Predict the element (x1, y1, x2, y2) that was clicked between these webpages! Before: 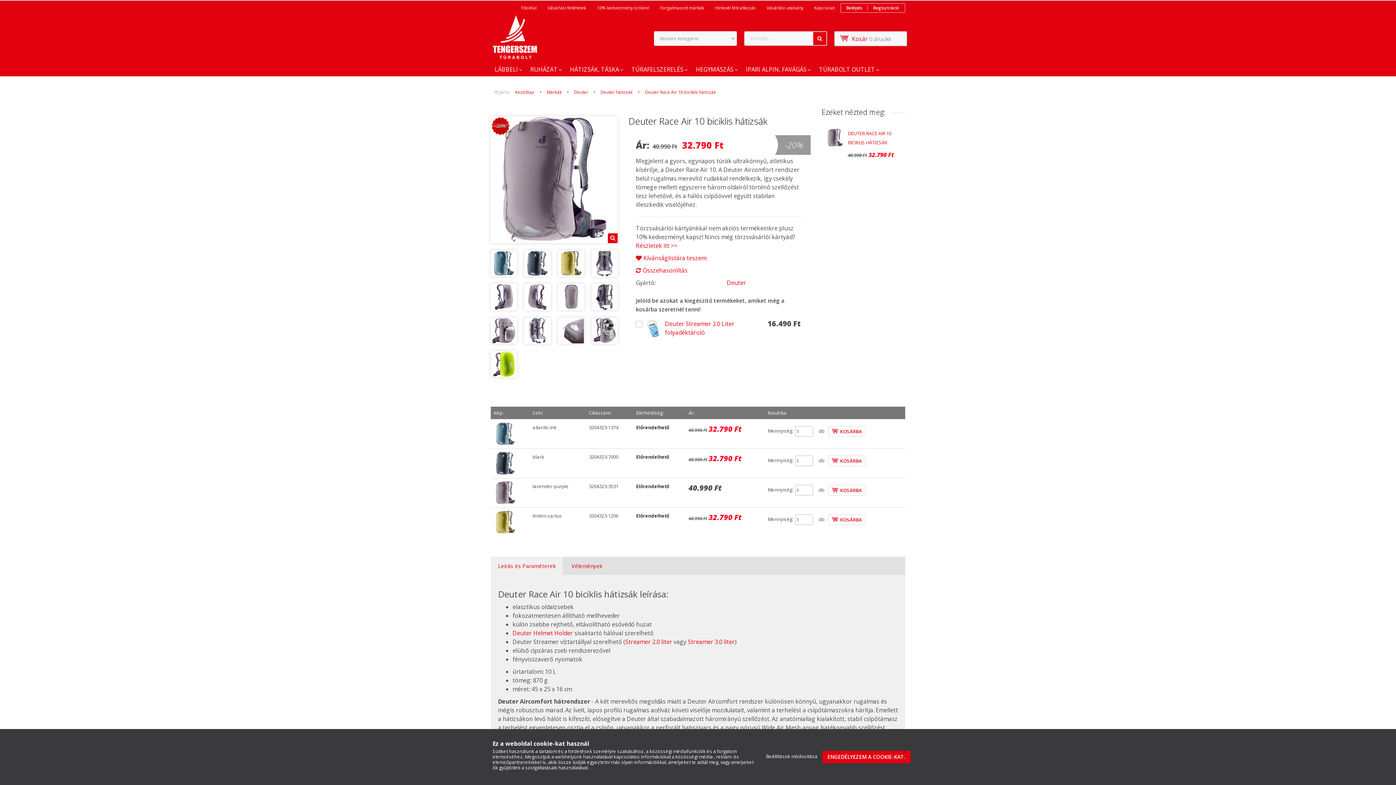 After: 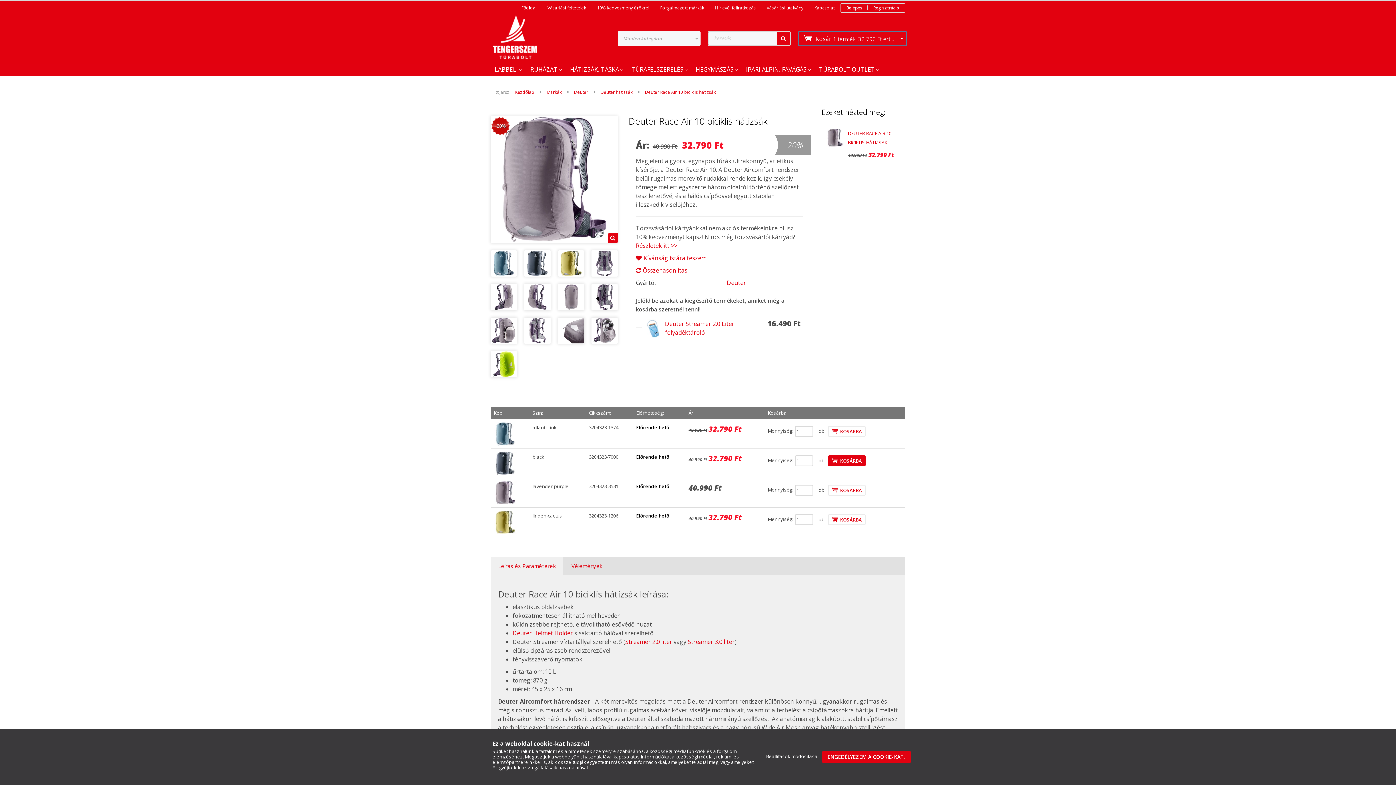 Action: bbox: (828, 455, 865, 466) label: KOSÁRBA